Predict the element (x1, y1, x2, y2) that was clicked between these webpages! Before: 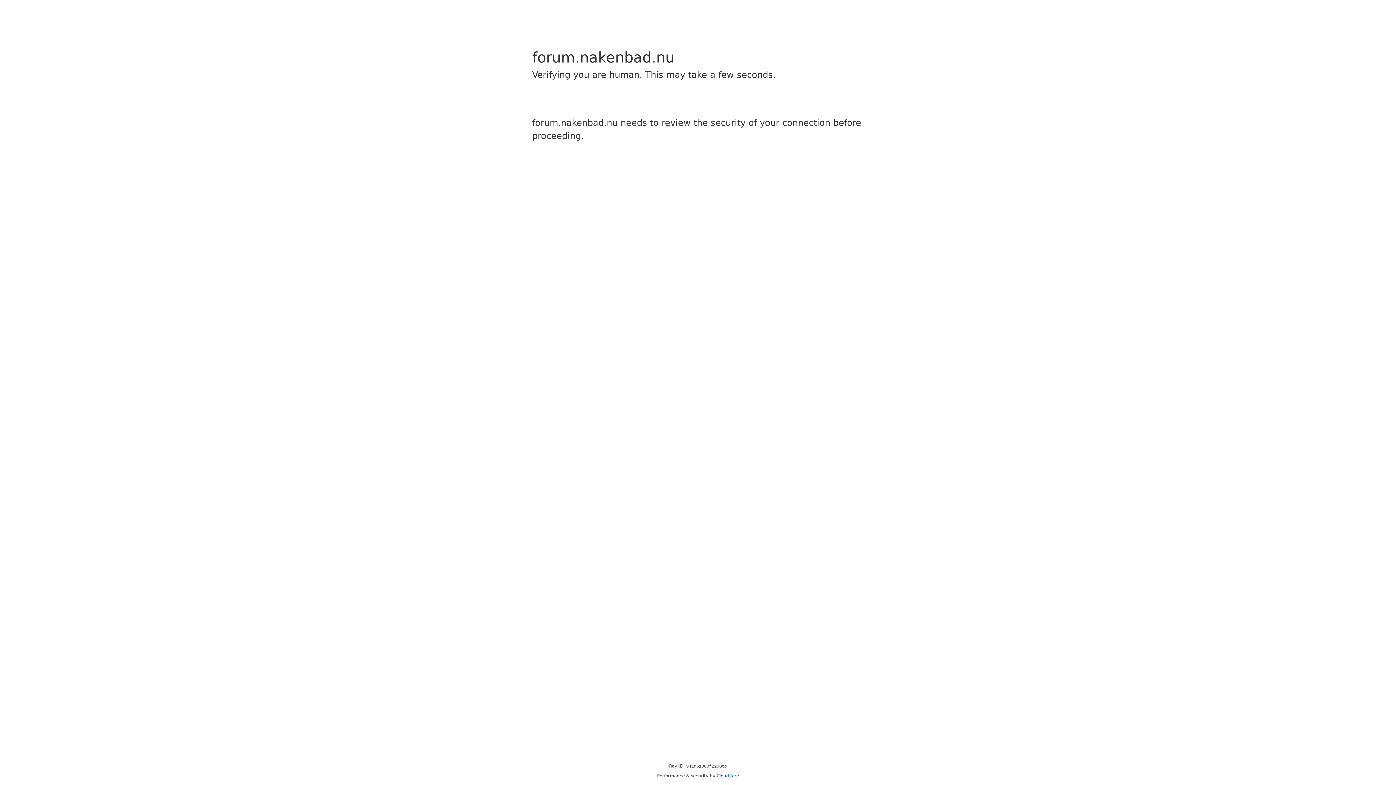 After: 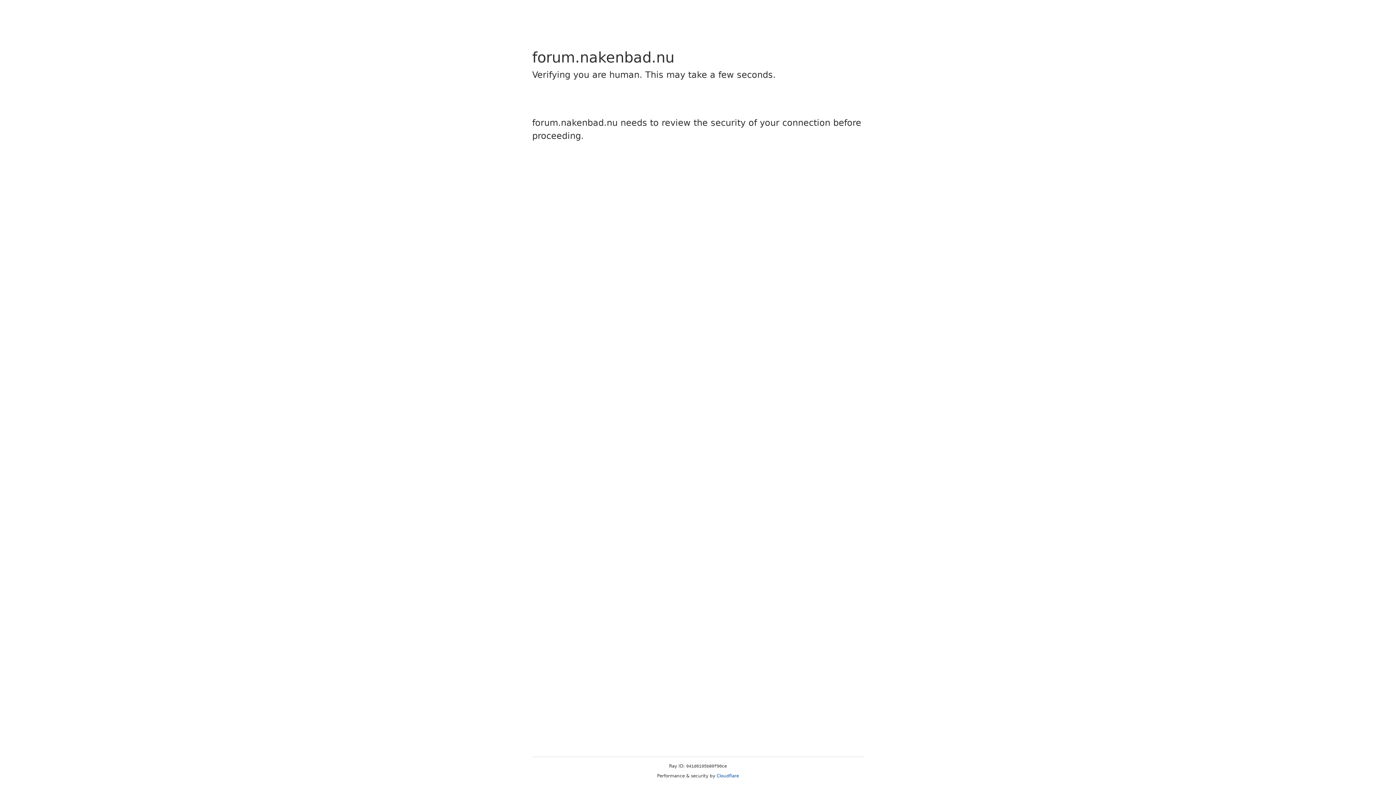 Action: label: Cloudflare bbox: (716, 773, 739, 778)